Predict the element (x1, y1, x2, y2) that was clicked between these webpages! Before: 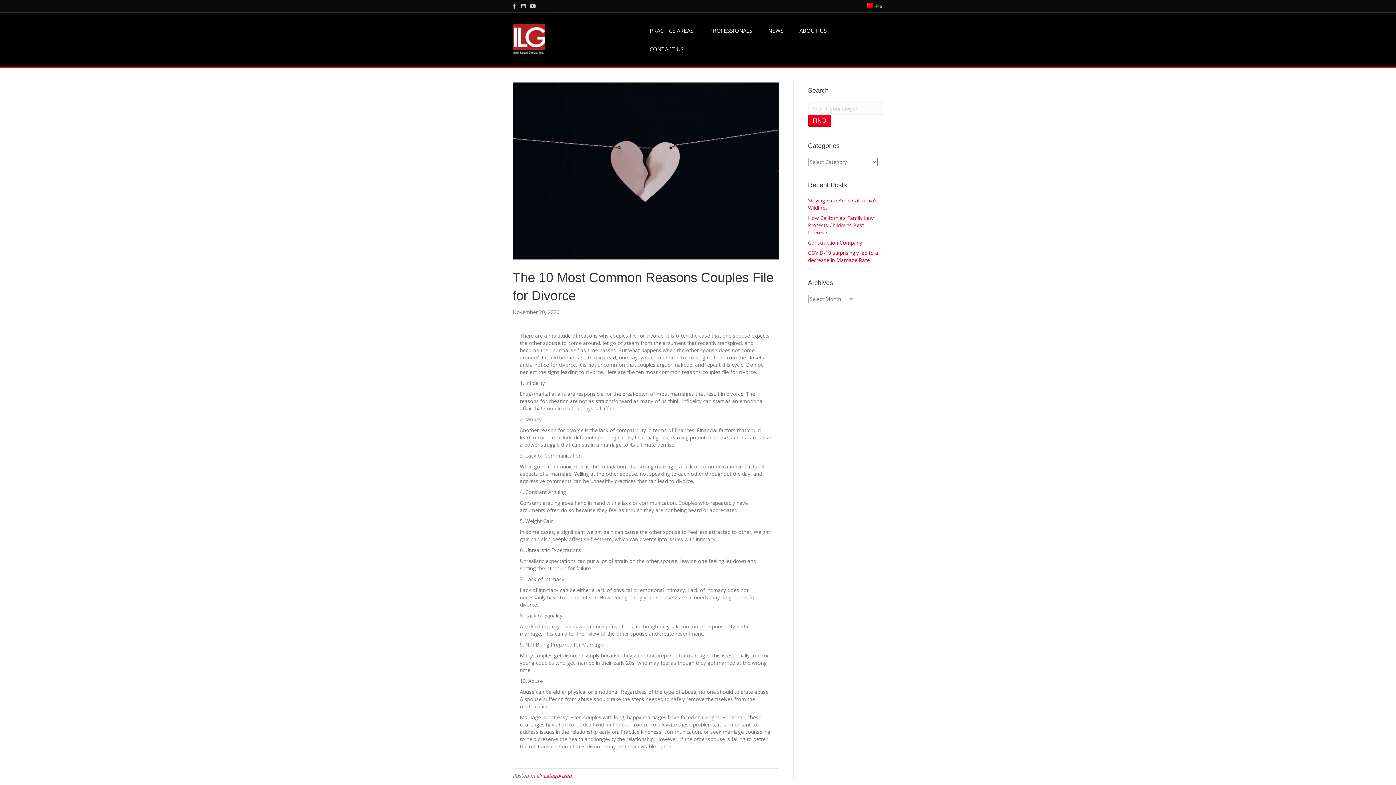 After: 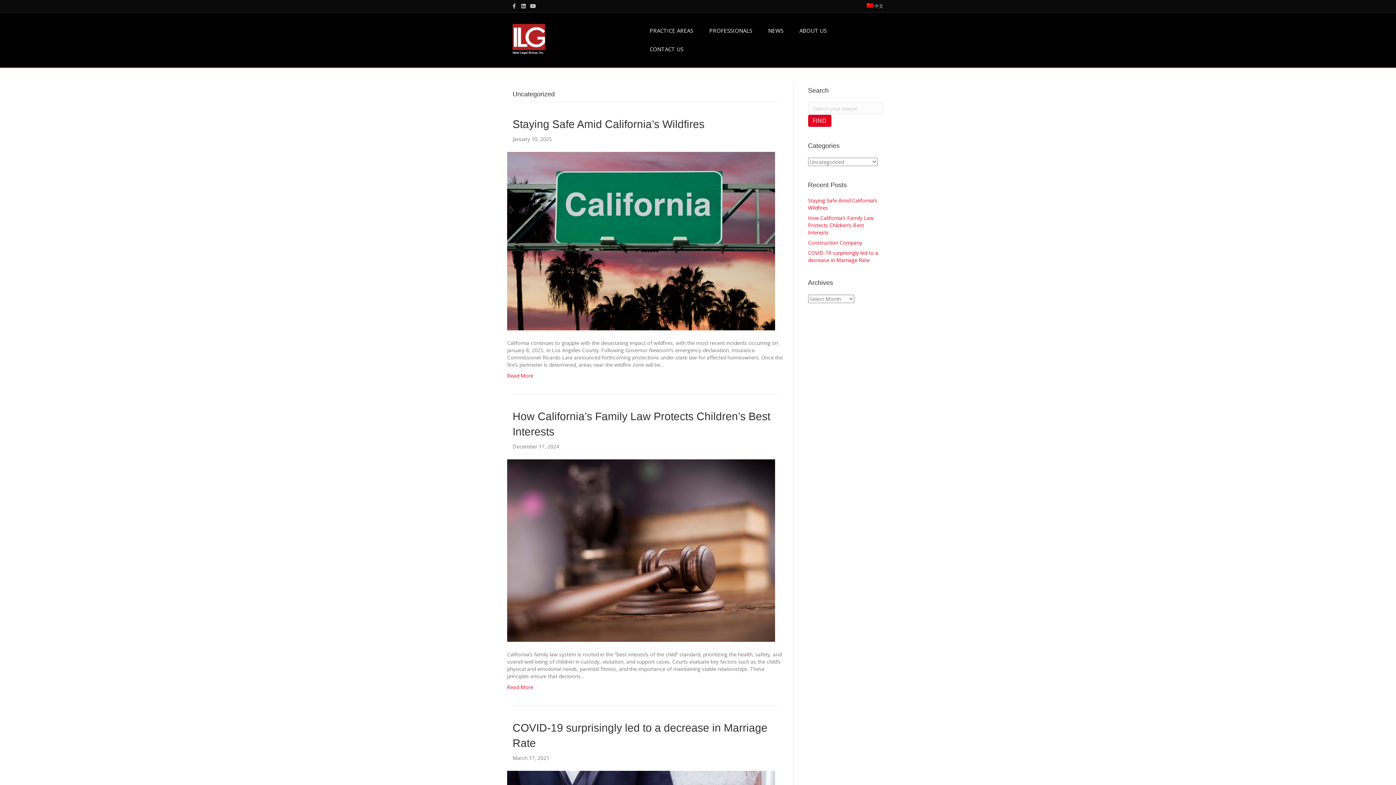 Action: bbox: (536, 772, 572, 779) label: Uncategorized